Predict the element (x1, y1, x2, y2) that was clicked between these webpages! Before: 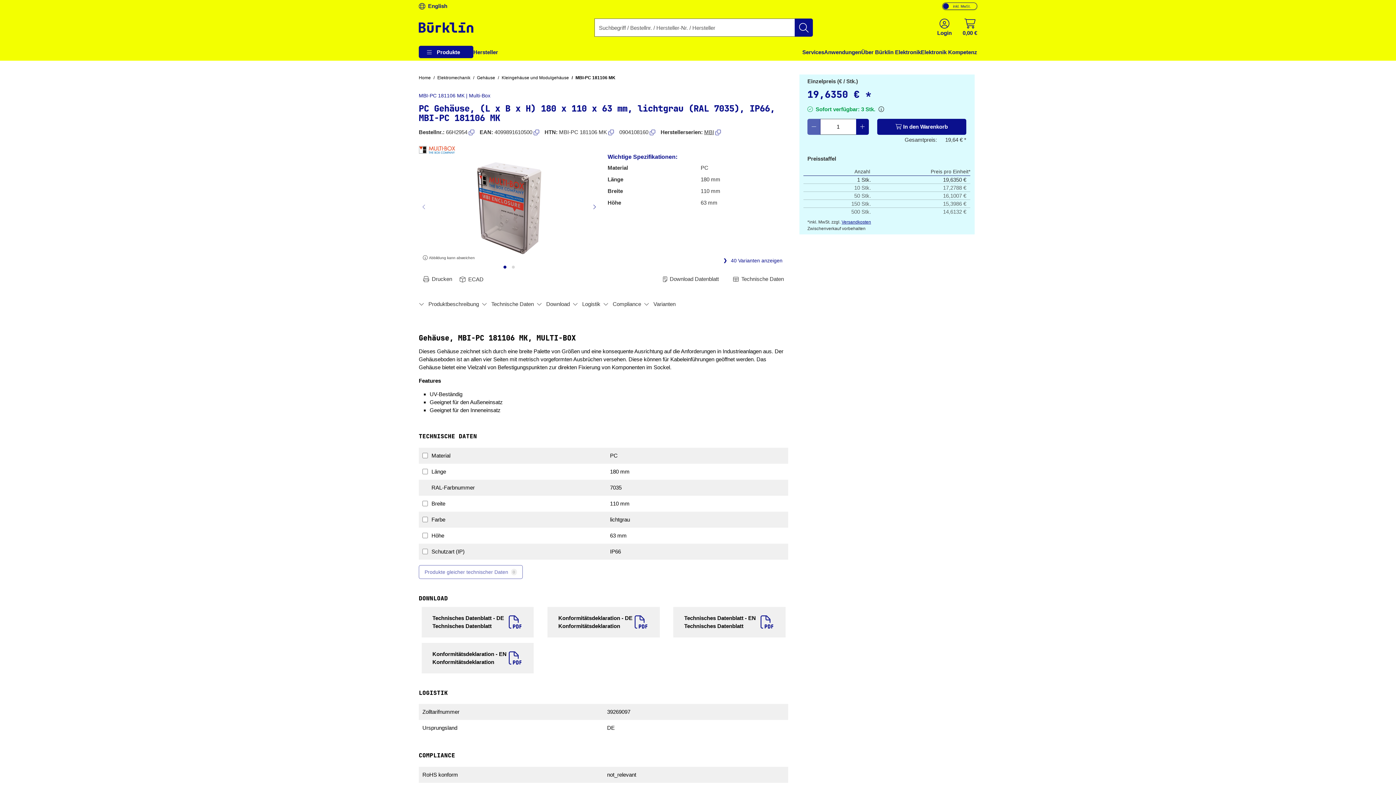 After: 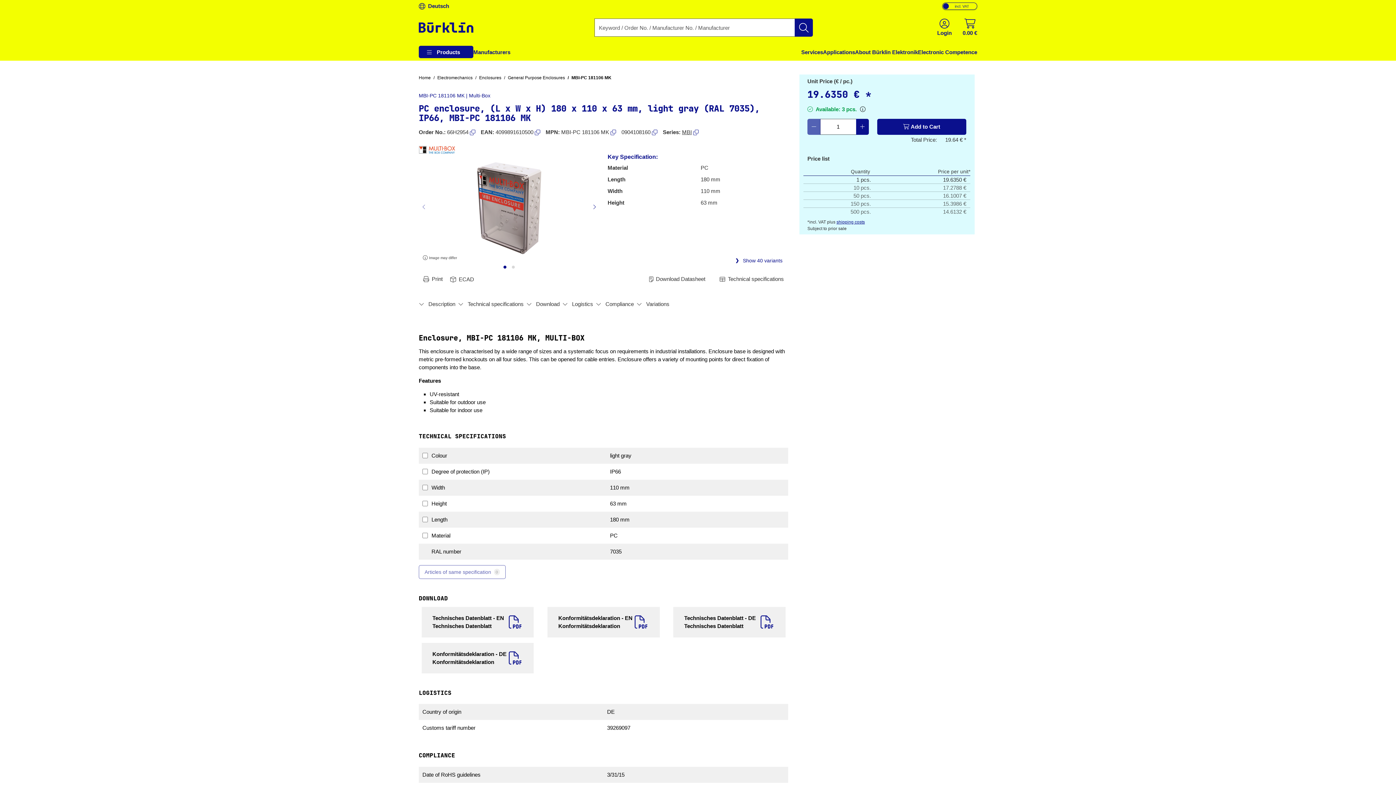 Action: bbox: (418, 0, 447, 12) label: Sprache wechseln zu Englisch